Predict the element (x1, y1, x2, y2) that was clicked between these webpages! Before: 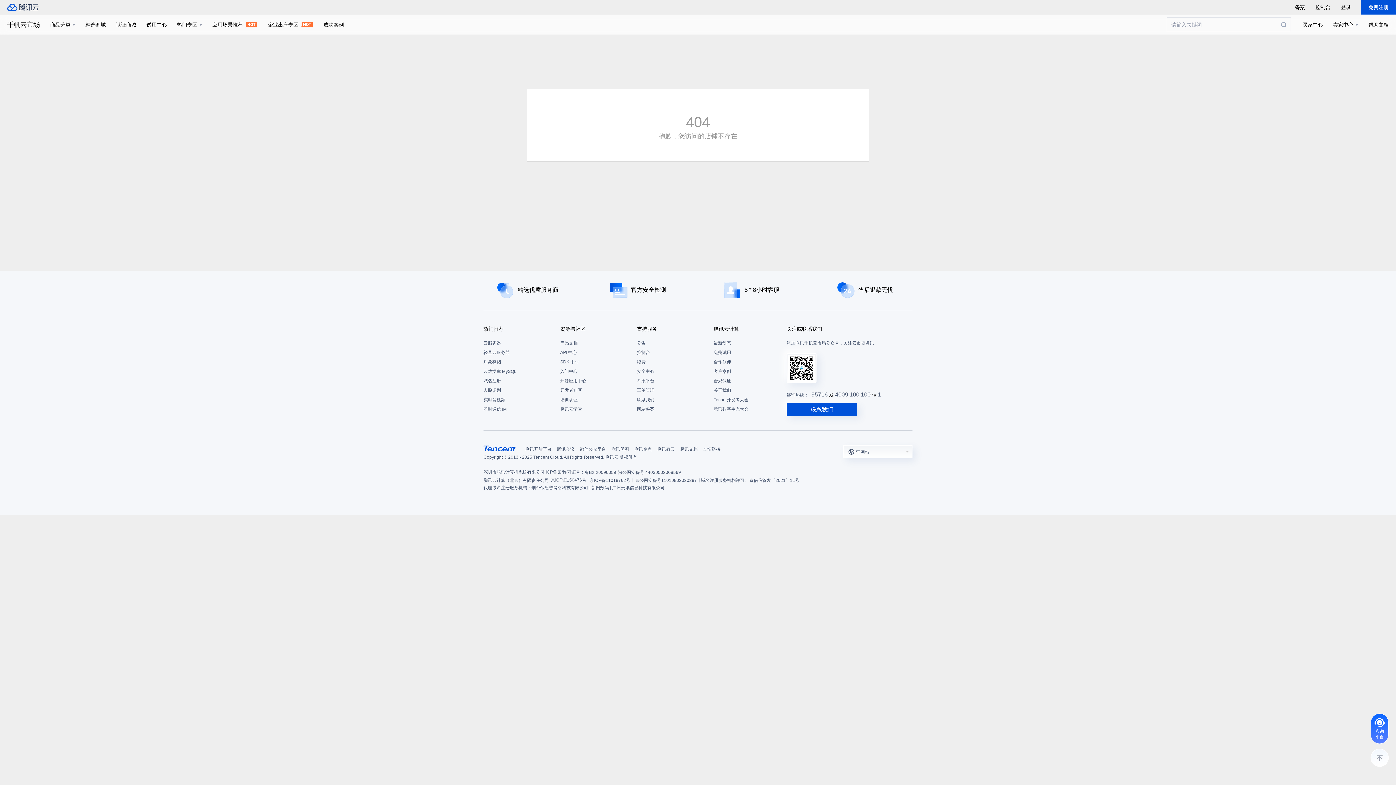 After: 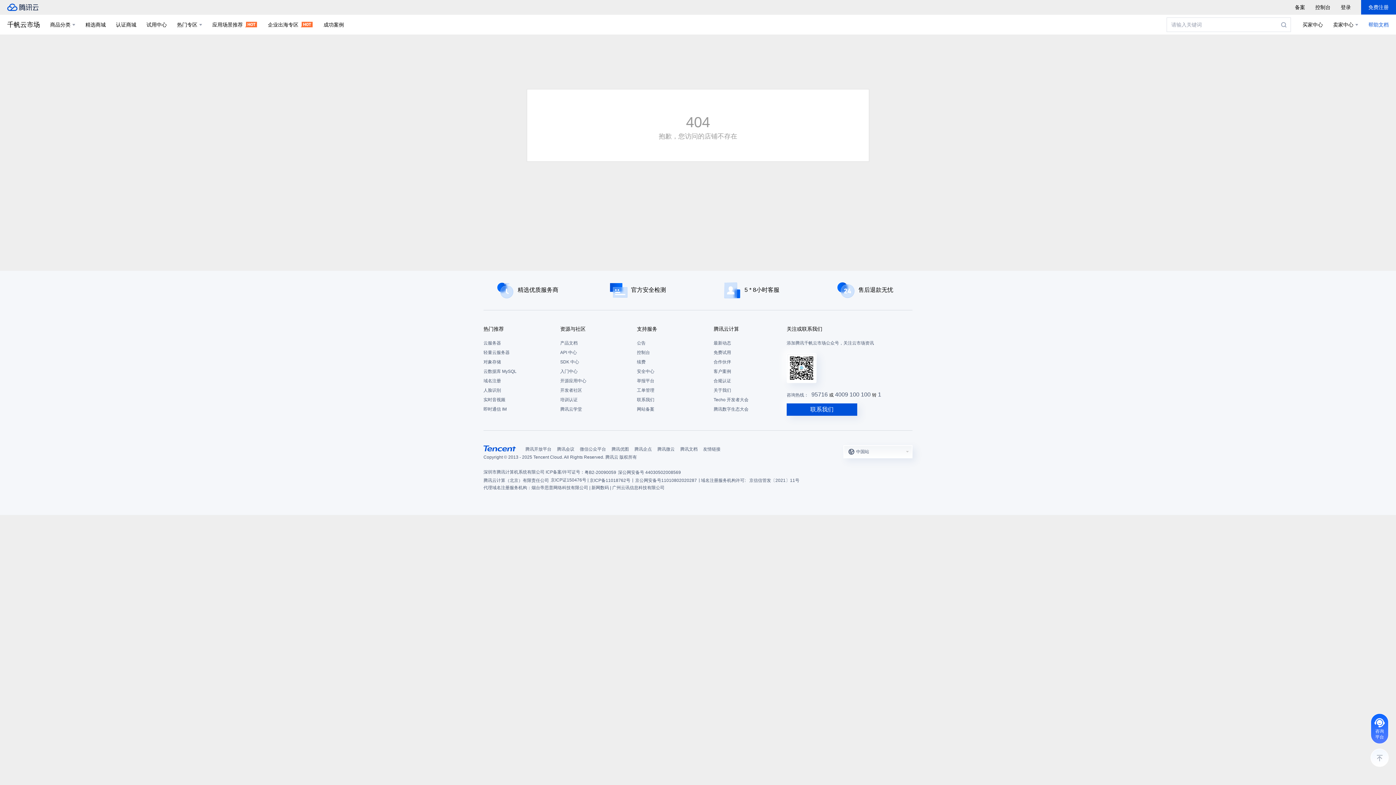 Action: label: 帮助文档 bbox: (1368, 14, 1389, 34)